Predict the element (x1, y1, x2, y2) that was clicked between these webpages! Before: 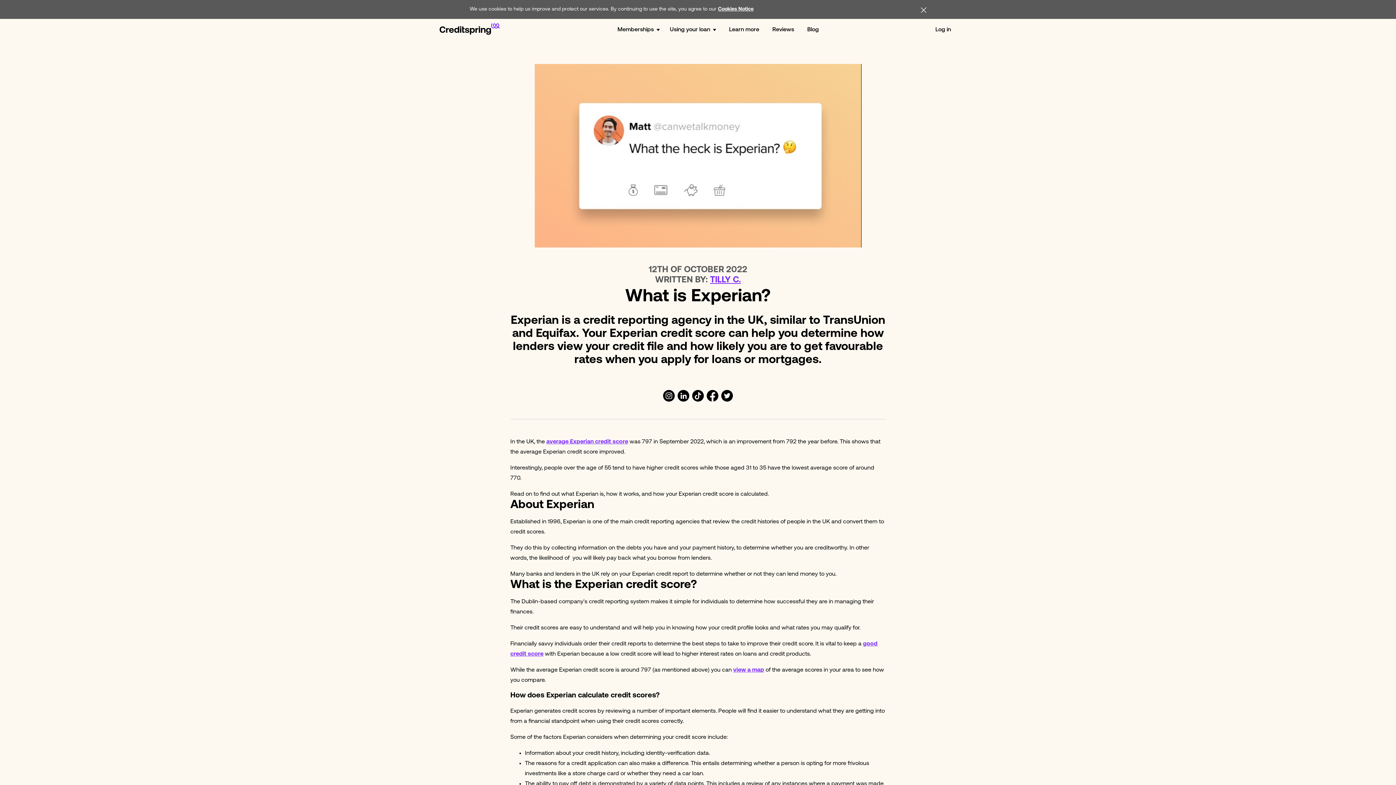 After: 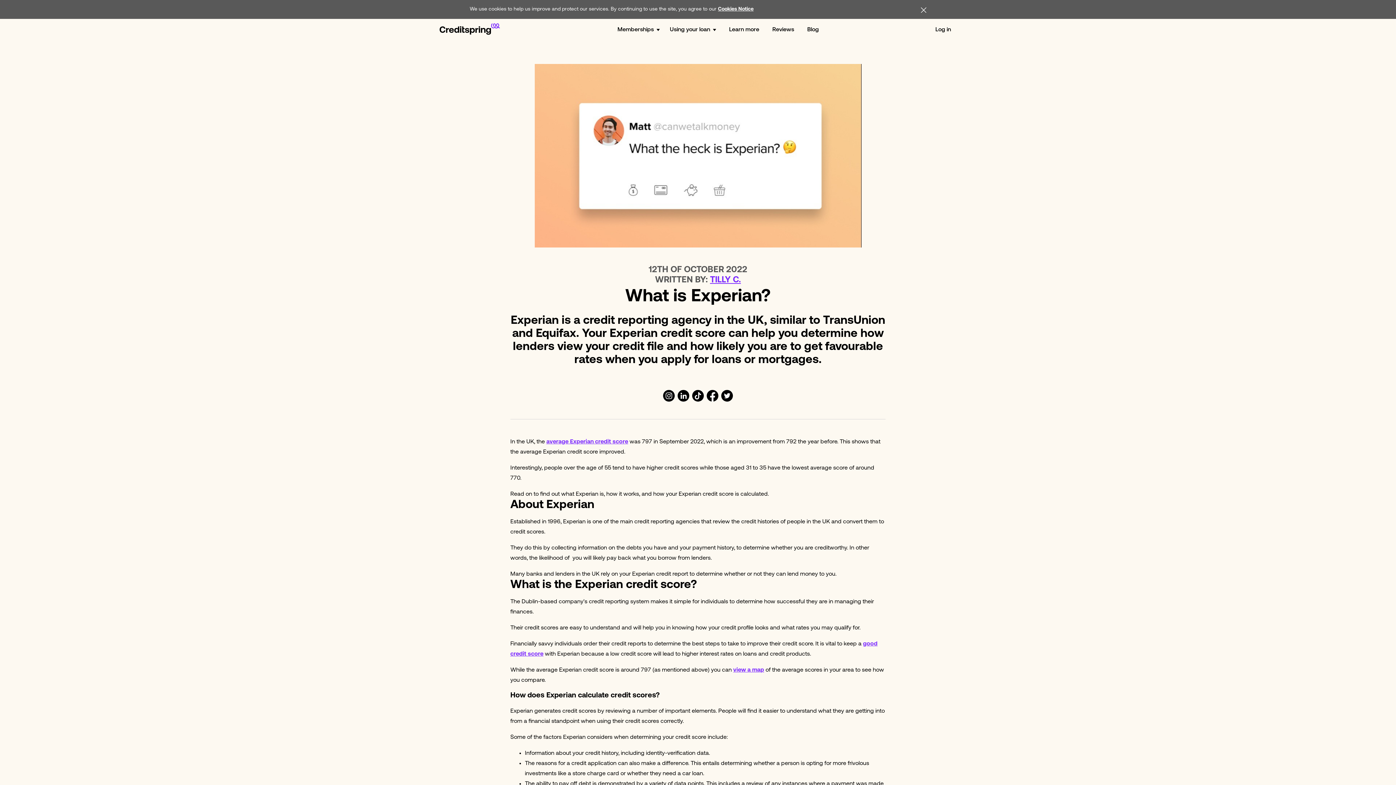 Action: label: view a map bbox: (733, 667, 764, 673)